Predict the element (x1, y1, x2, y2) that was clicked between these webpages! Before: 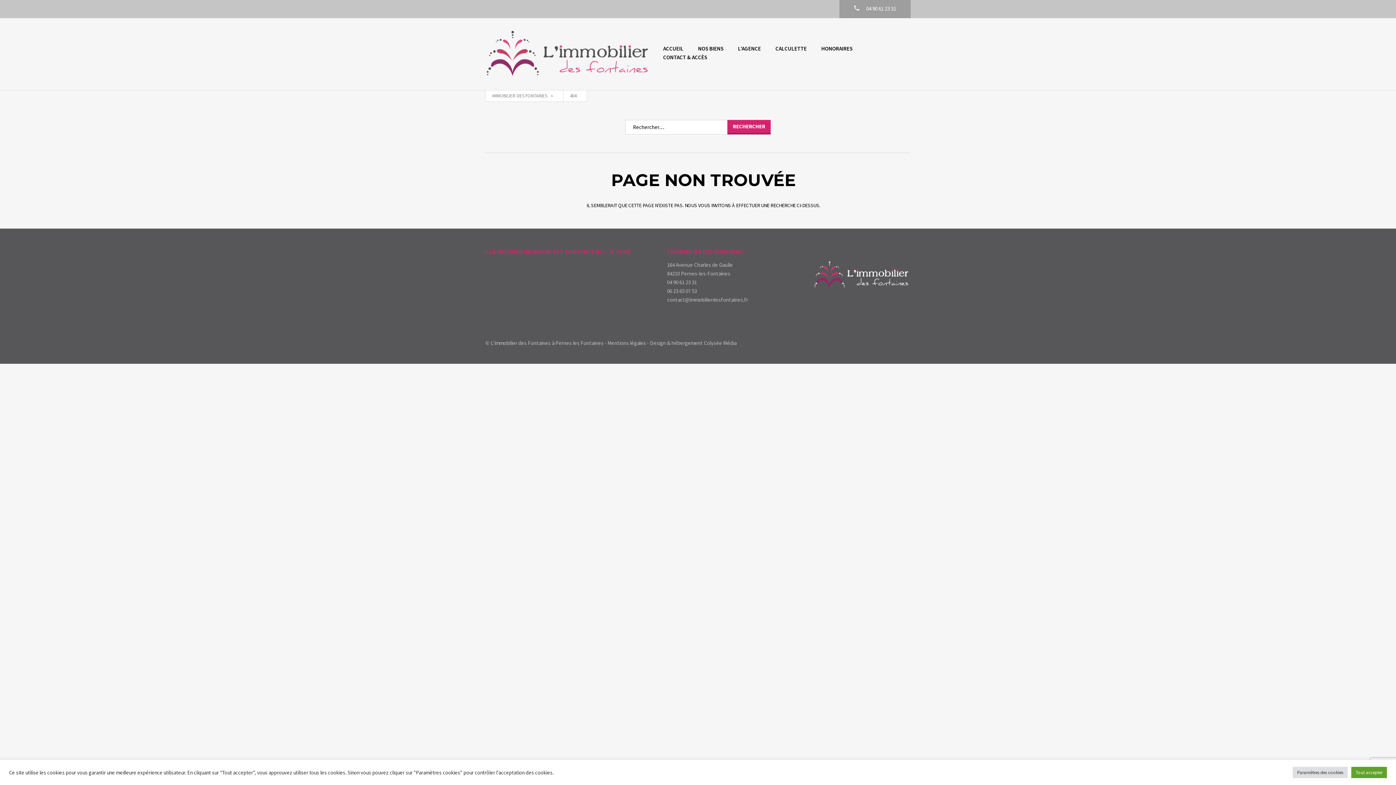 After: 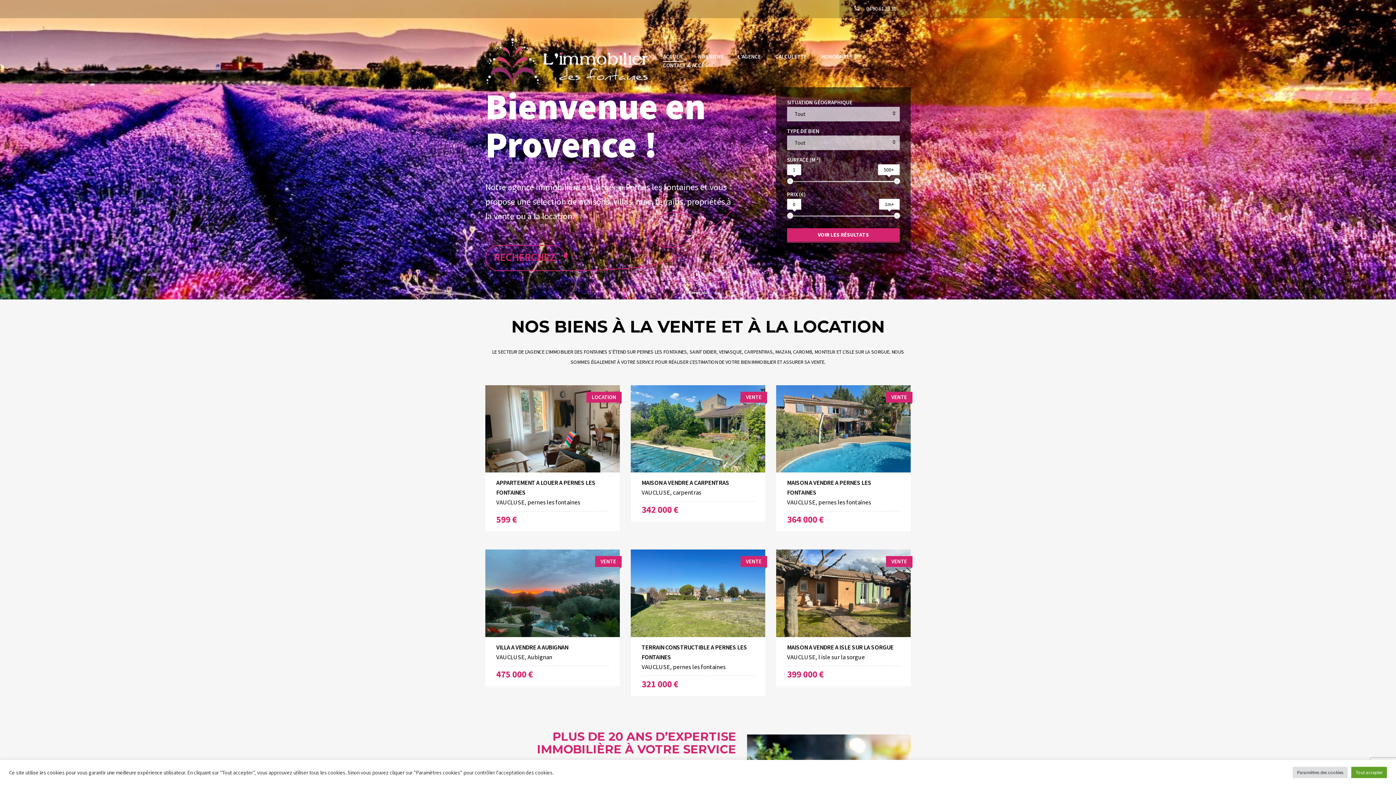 Action: label: IMMOBILIER DES FONTAINES bbox: (492, 92, 553, 99)